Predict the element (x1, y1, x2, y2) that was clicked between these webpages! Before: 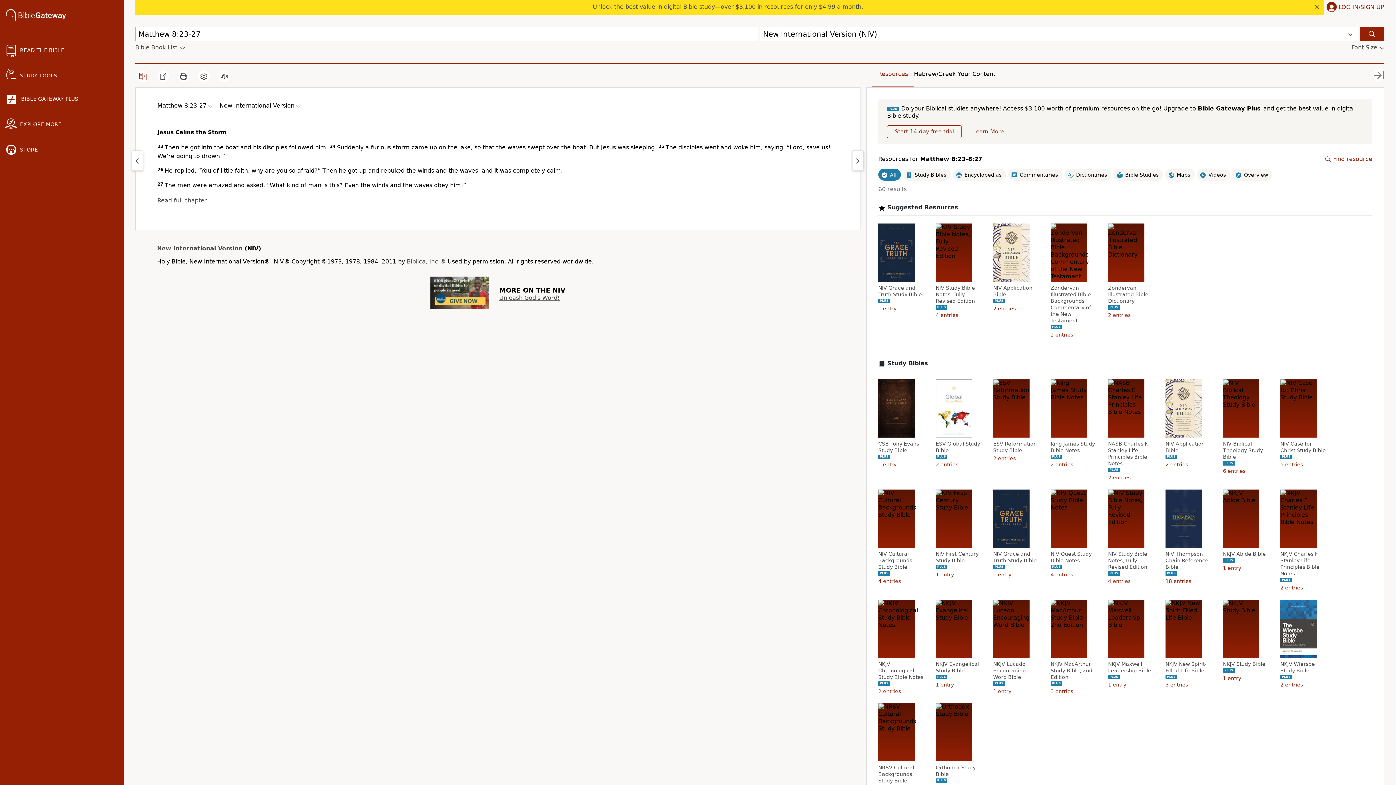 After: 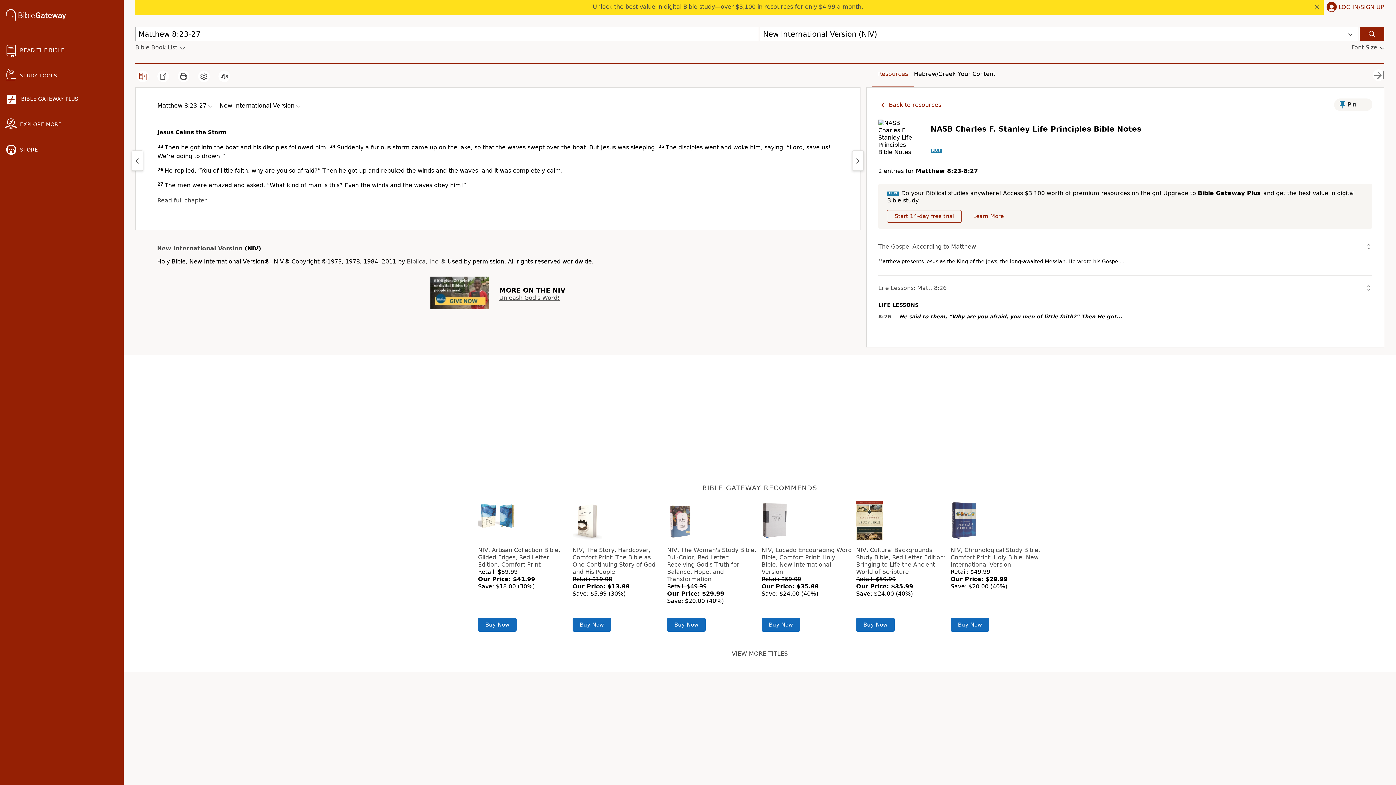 Action: bbox: (1108, 440, 1155, 466) label: NASB Charles F. Stanley Life Principles Bible Notes